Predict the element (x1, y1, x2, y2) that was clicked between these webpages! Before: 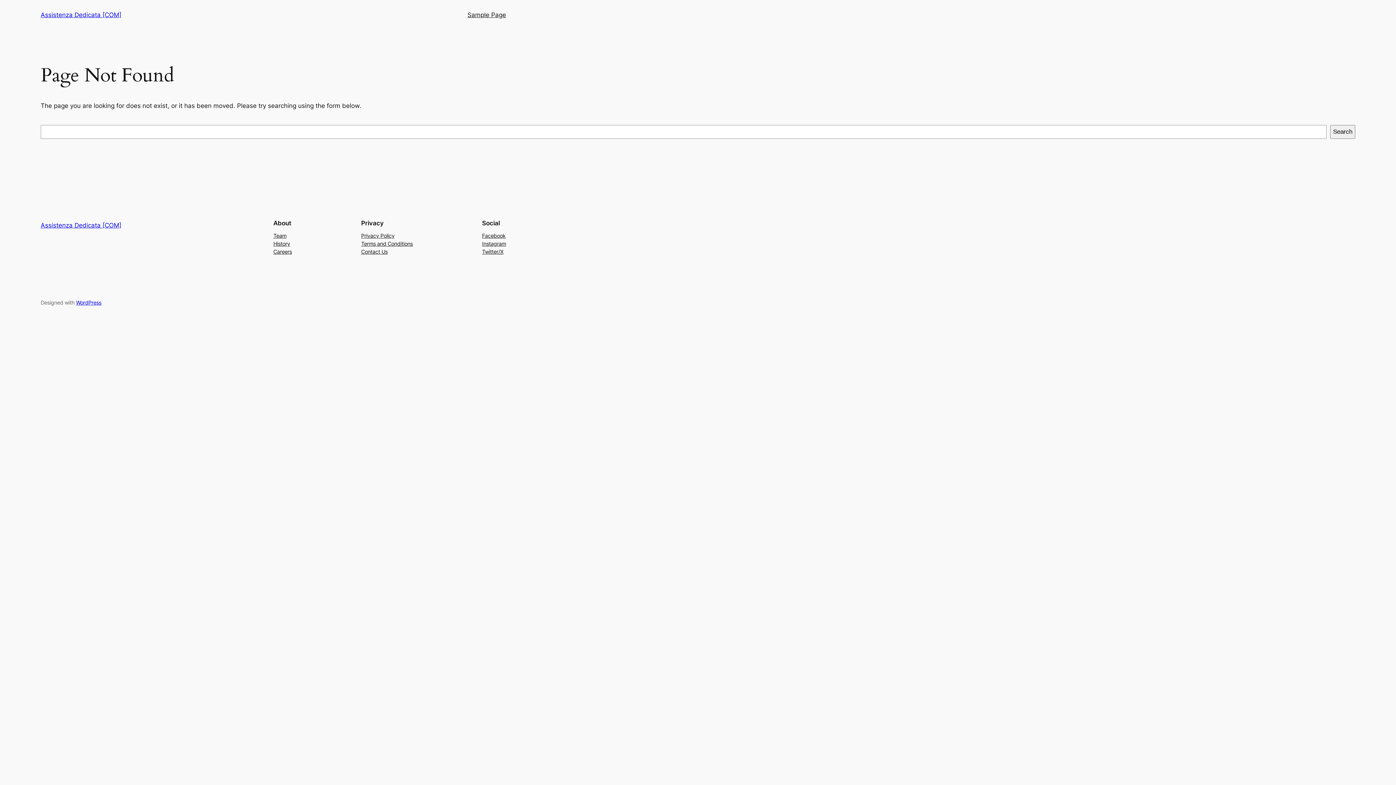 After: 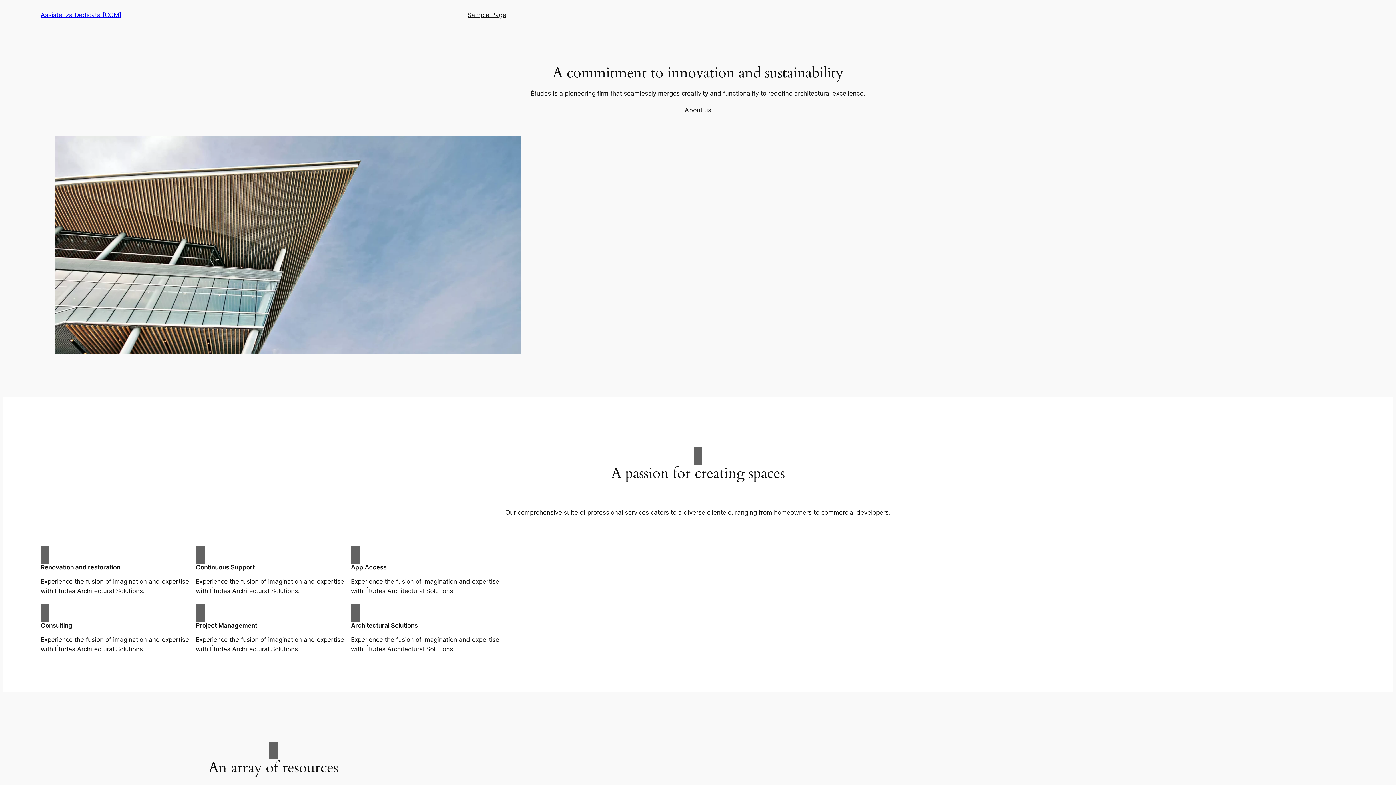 Action: bbox: (40, 221, 121, 229) label: Assistenza Dedicata [COM]